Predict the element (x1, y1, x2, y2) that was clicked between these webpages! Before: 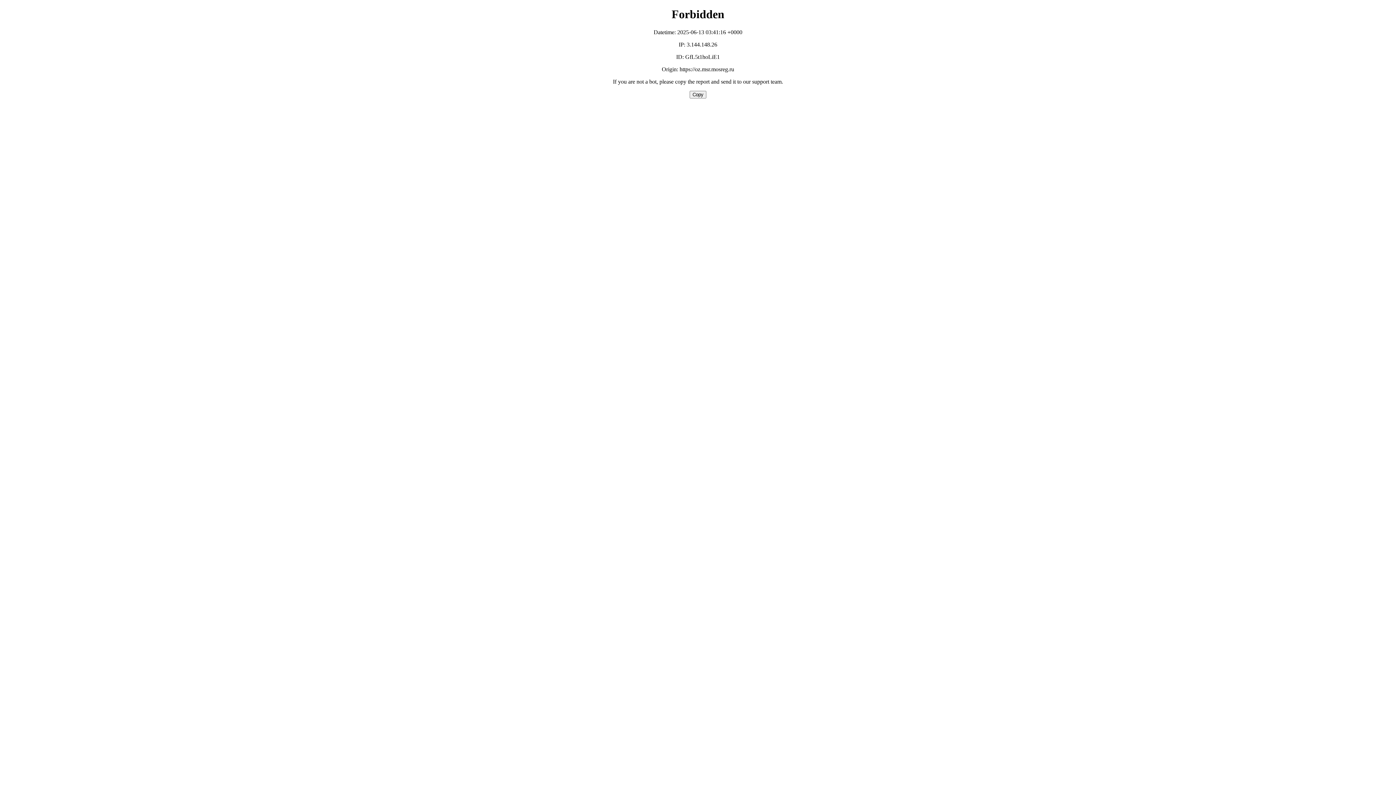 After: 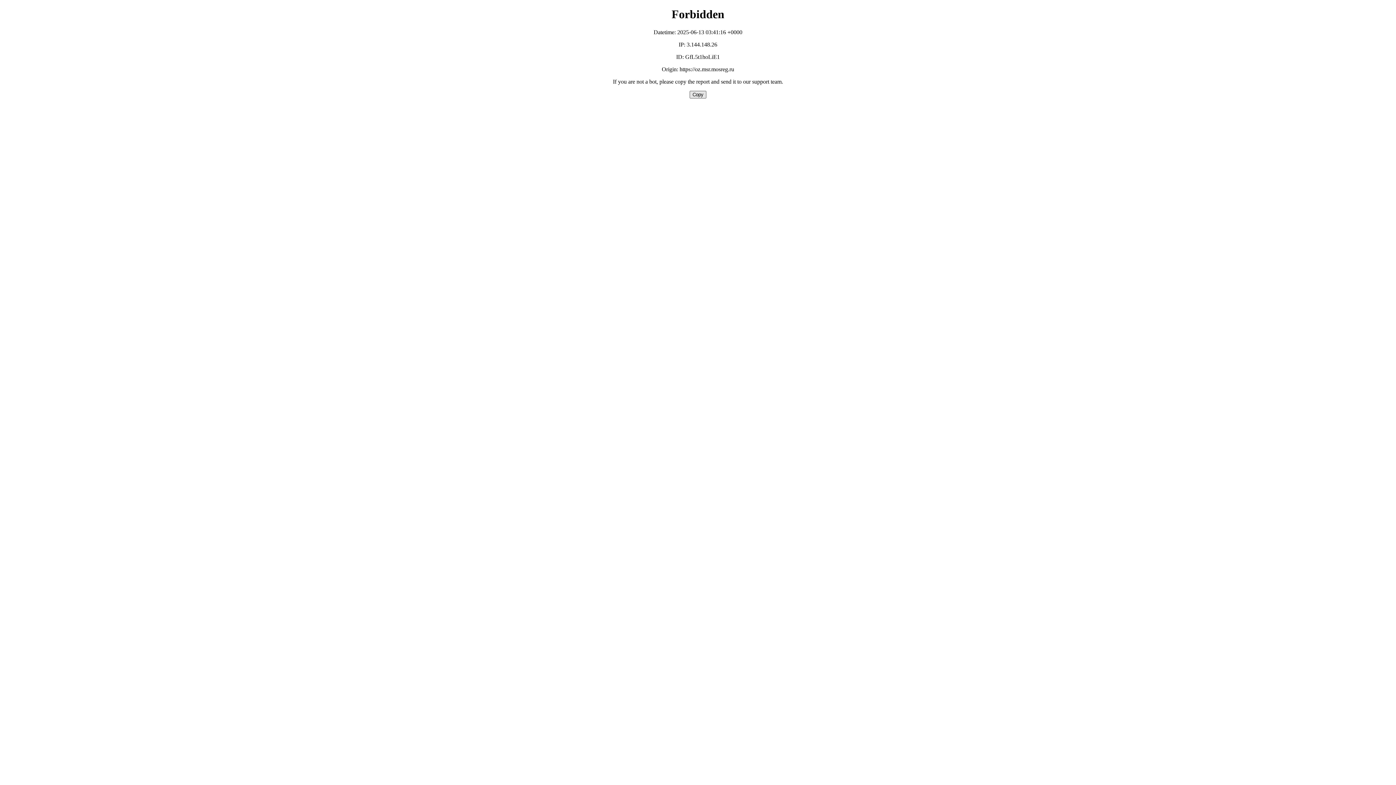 Action: label: Copy bbox: (689, 90, 706, 98)